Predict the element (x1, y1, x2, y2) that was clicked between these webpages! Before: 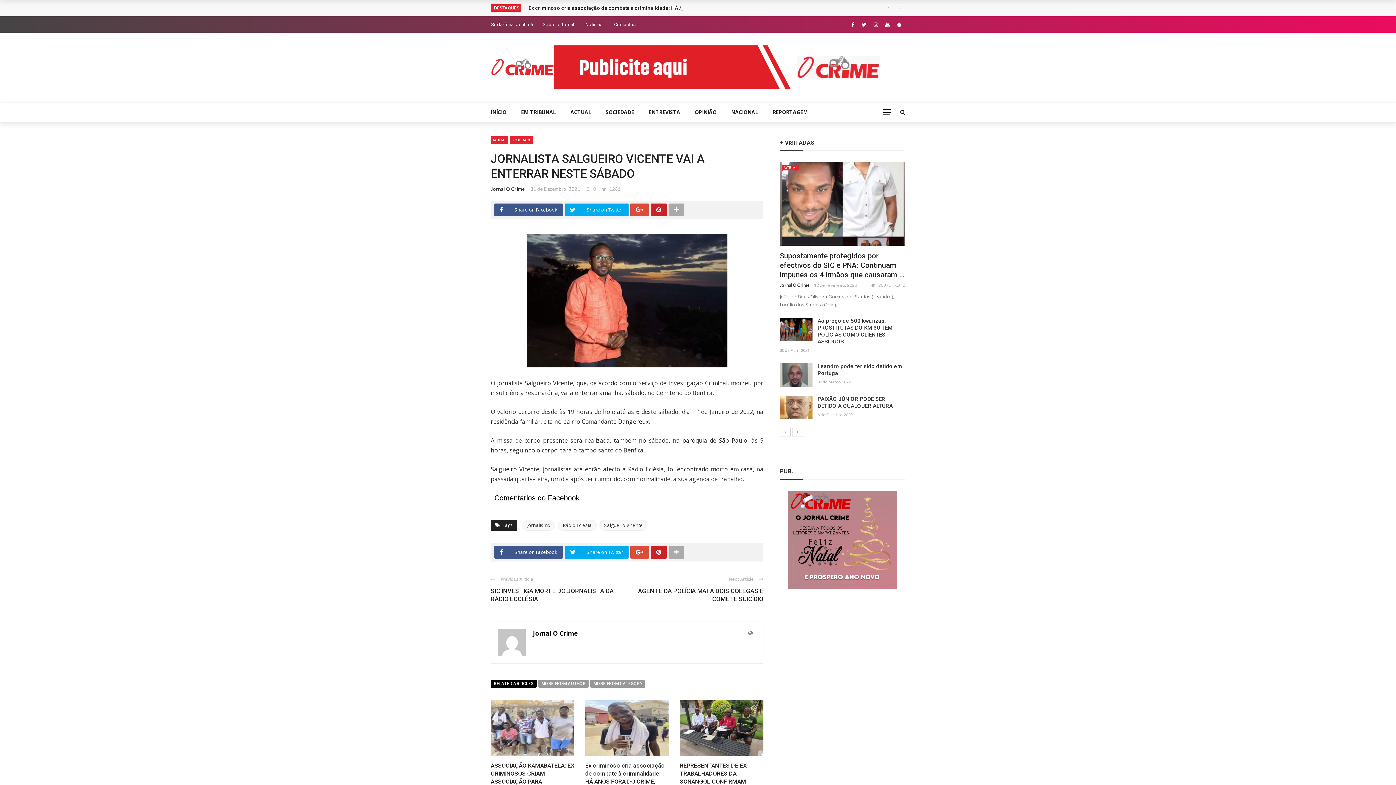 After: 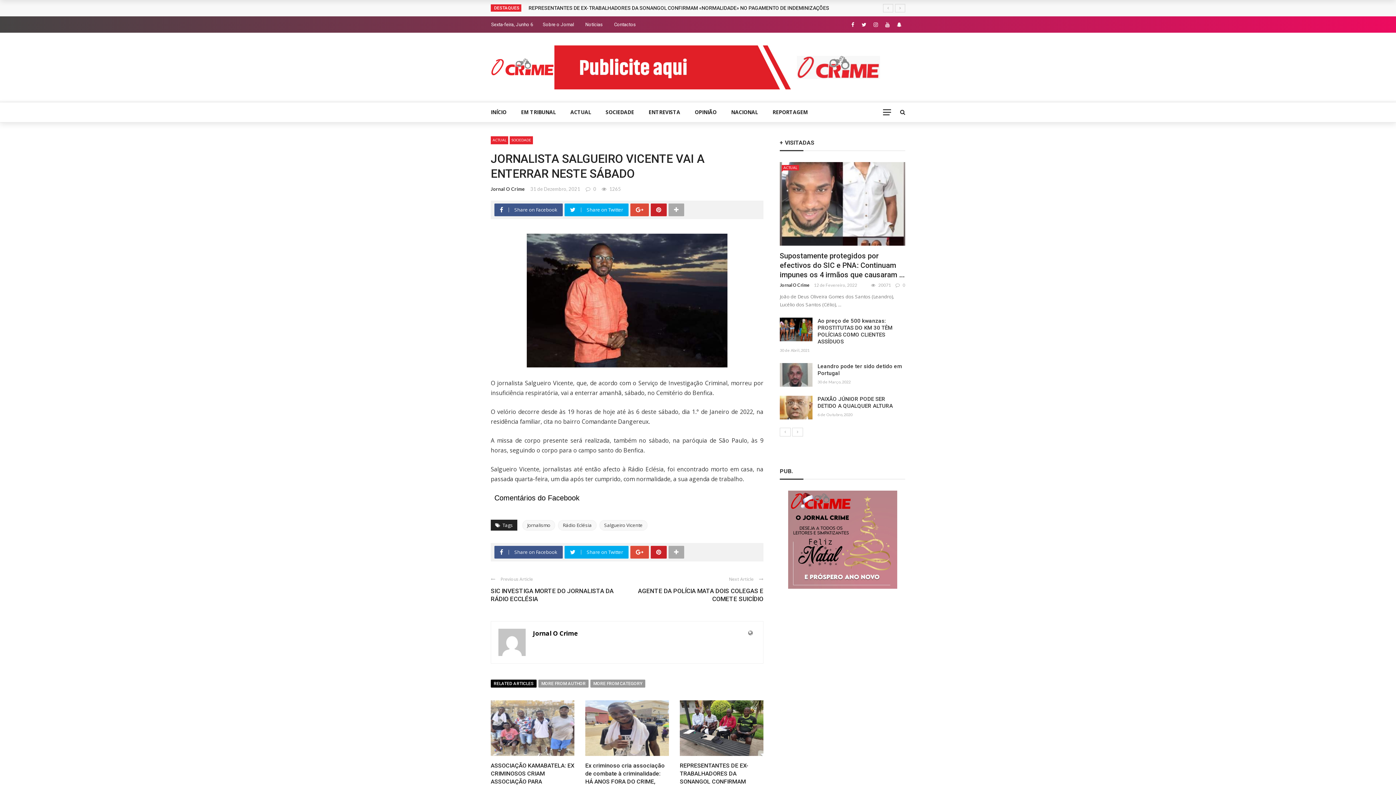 Action: bbox: (630, 546, 650, 558)